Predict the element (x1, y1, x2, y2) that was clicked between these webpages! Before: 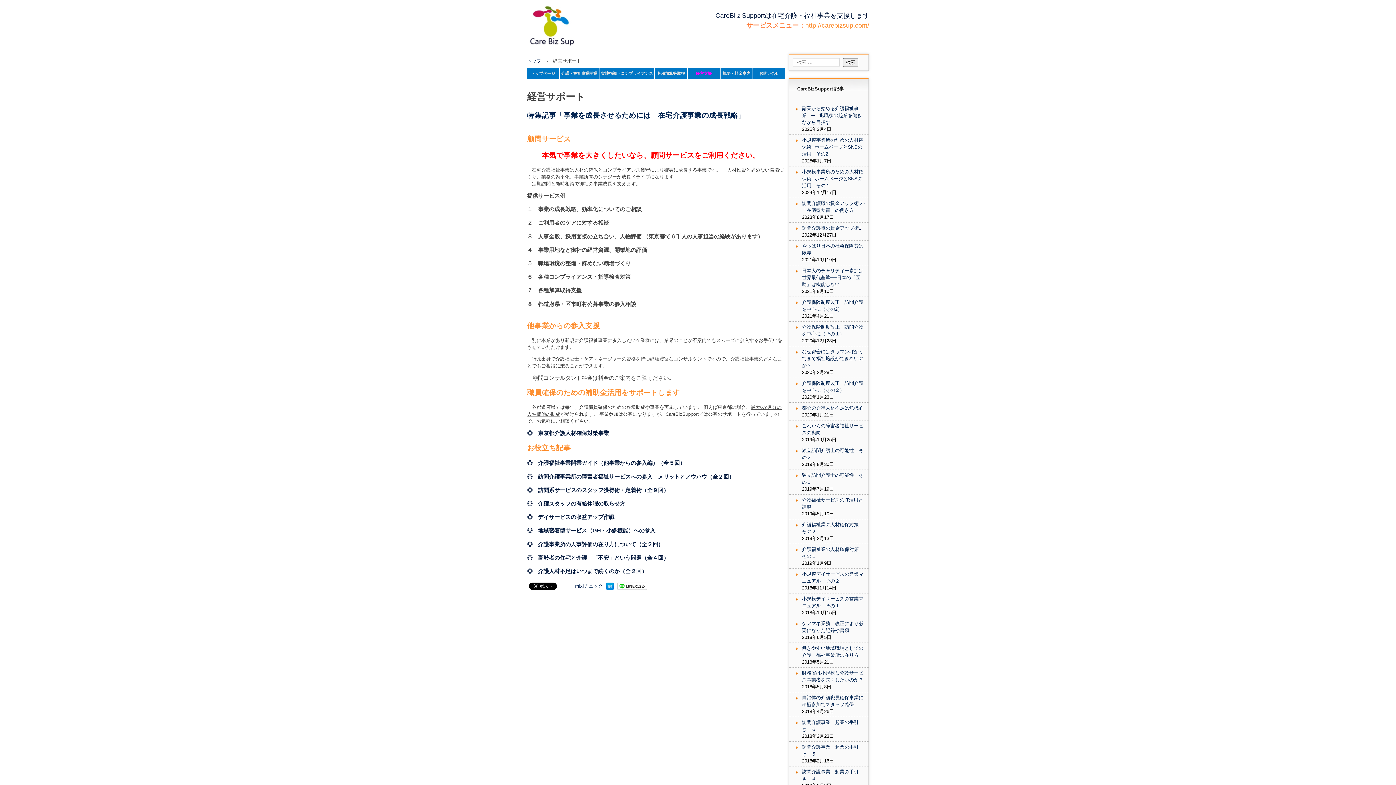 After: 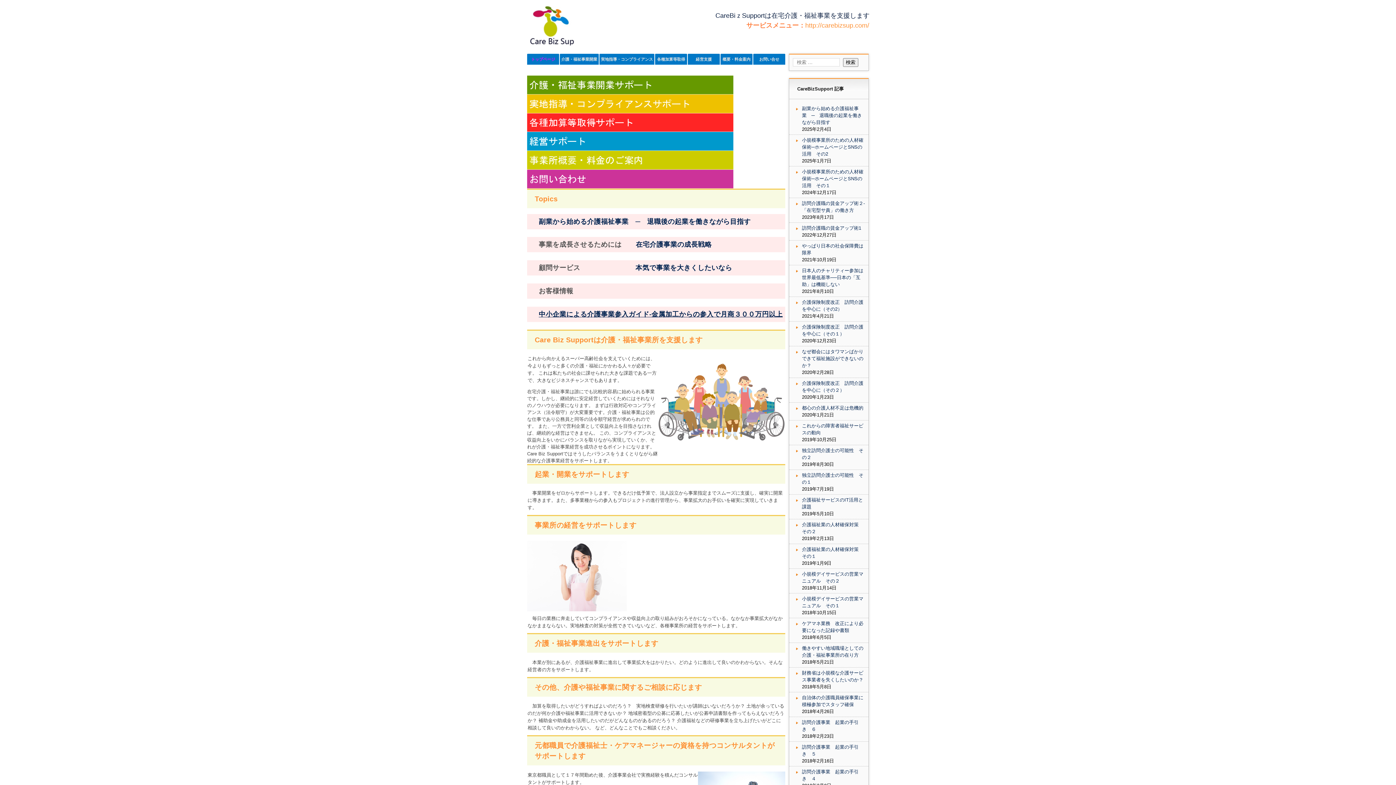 Action: label: トップ bbox: (527, 58, 541, 63)